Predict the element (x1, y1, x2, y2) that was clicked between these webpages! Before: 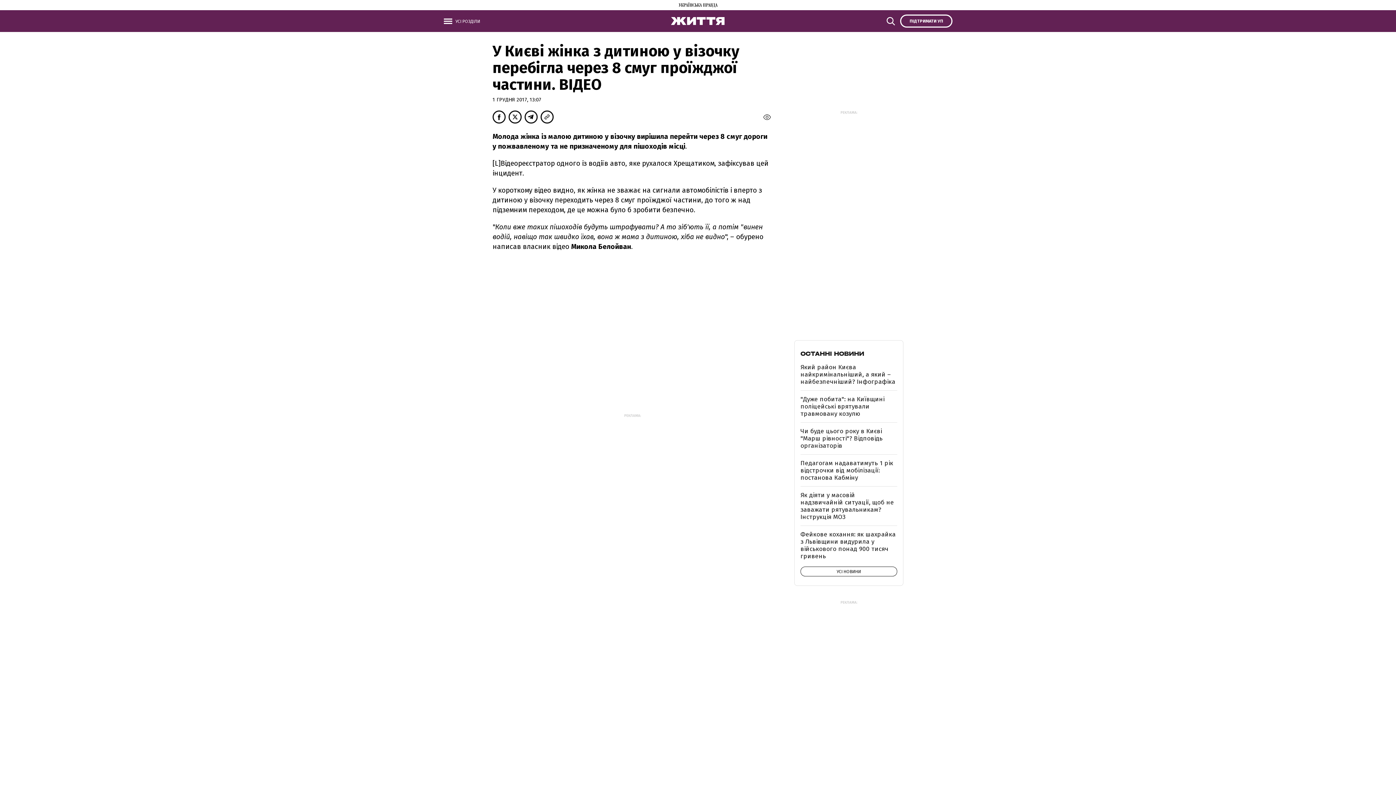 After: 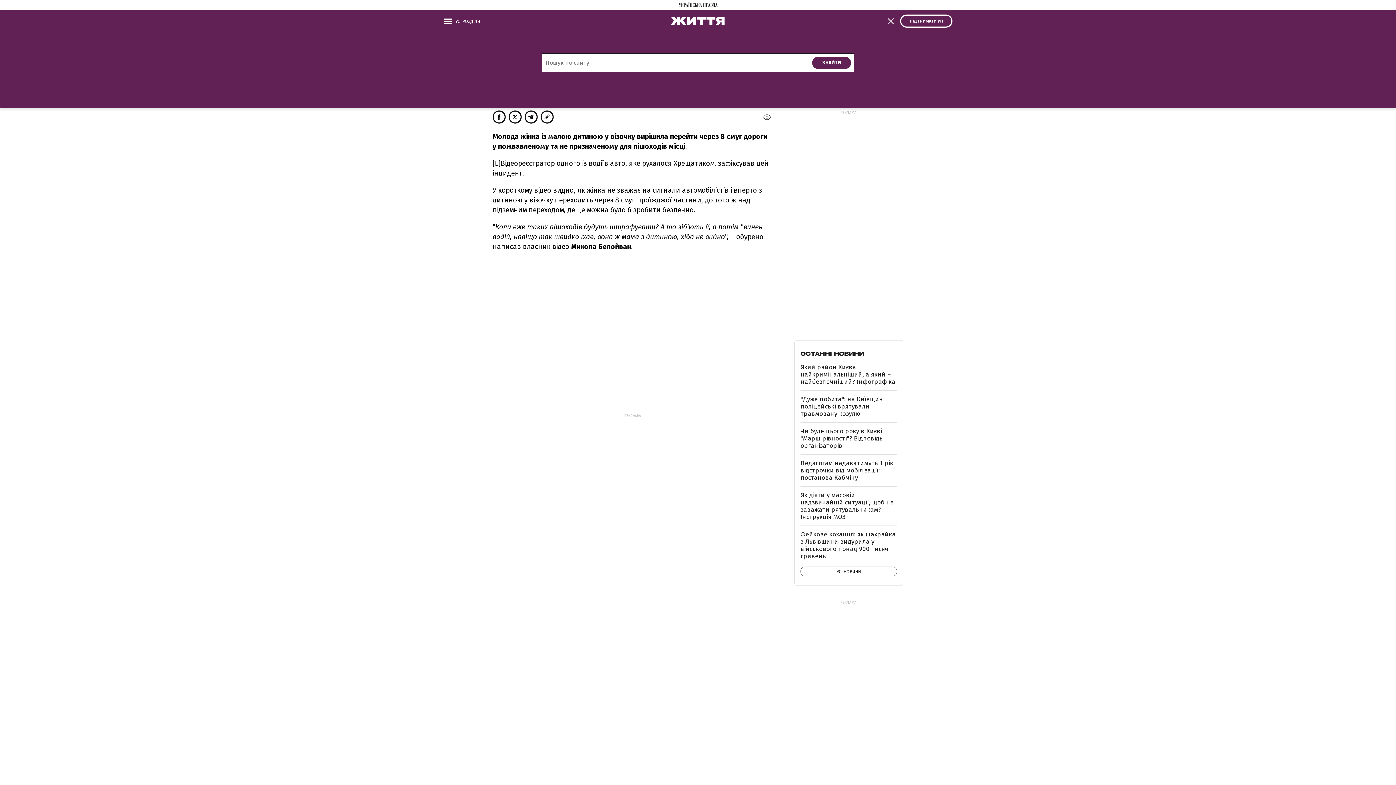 Action: bbox: (886, 14, 898, 27)